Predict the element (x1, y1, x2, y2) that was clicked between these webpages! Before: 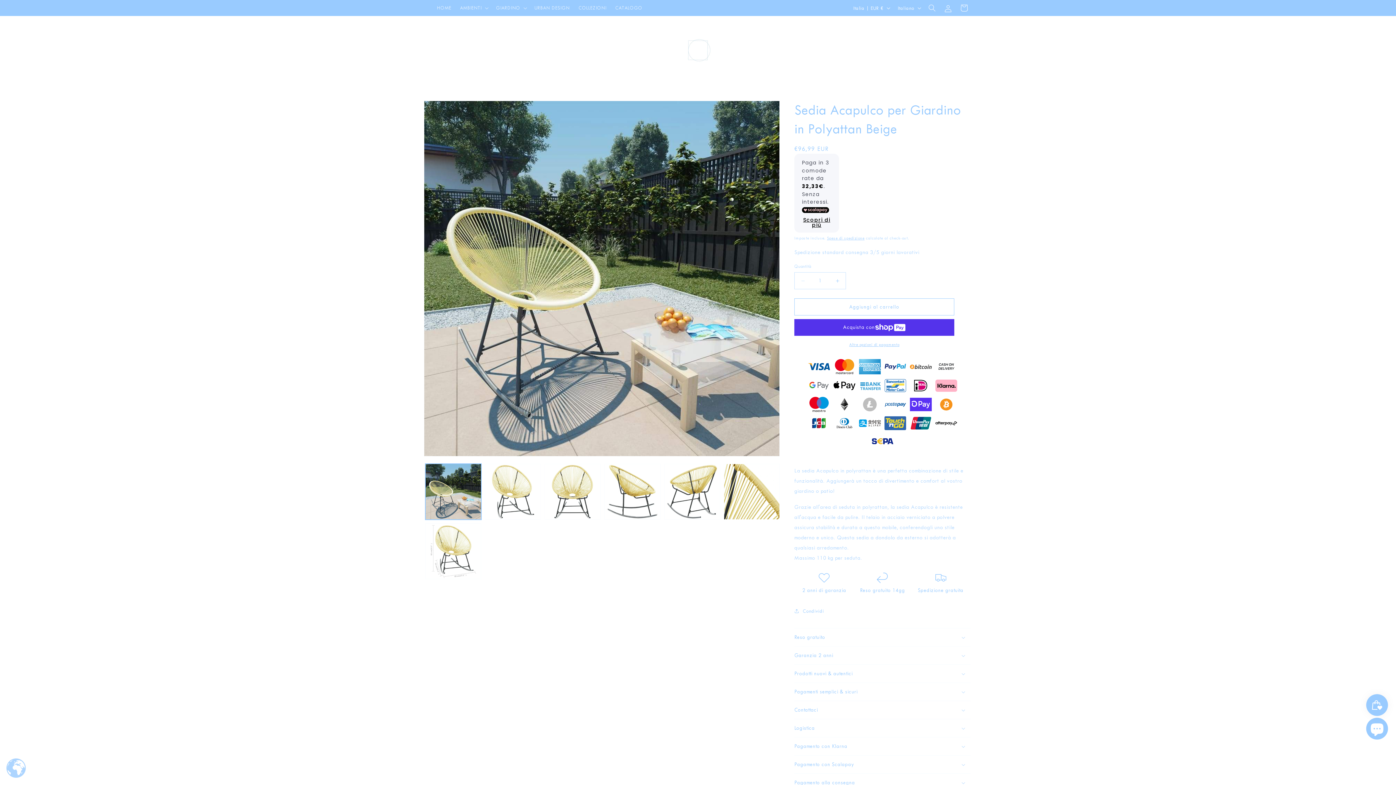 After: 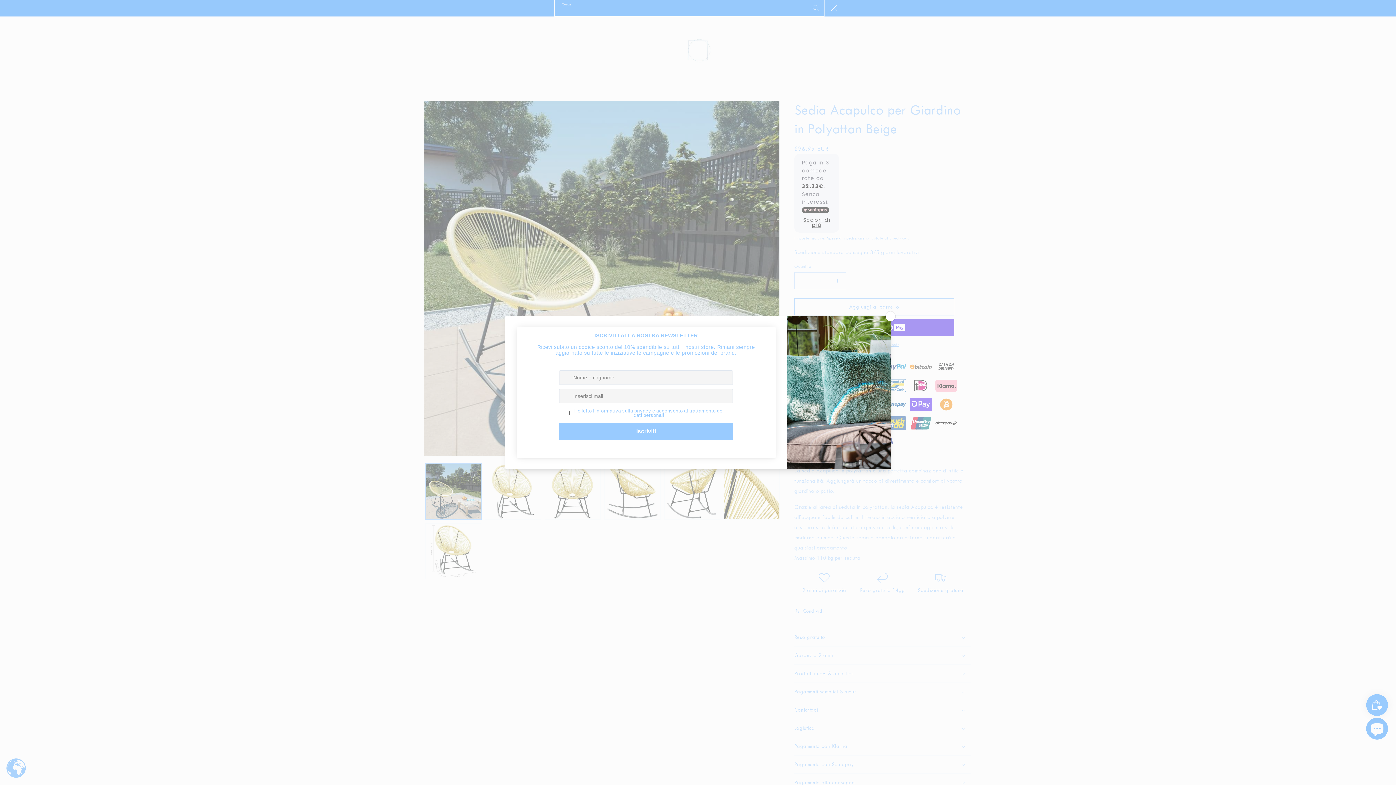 Action: bbox: (924, 0, 940, 16) label: Cerca